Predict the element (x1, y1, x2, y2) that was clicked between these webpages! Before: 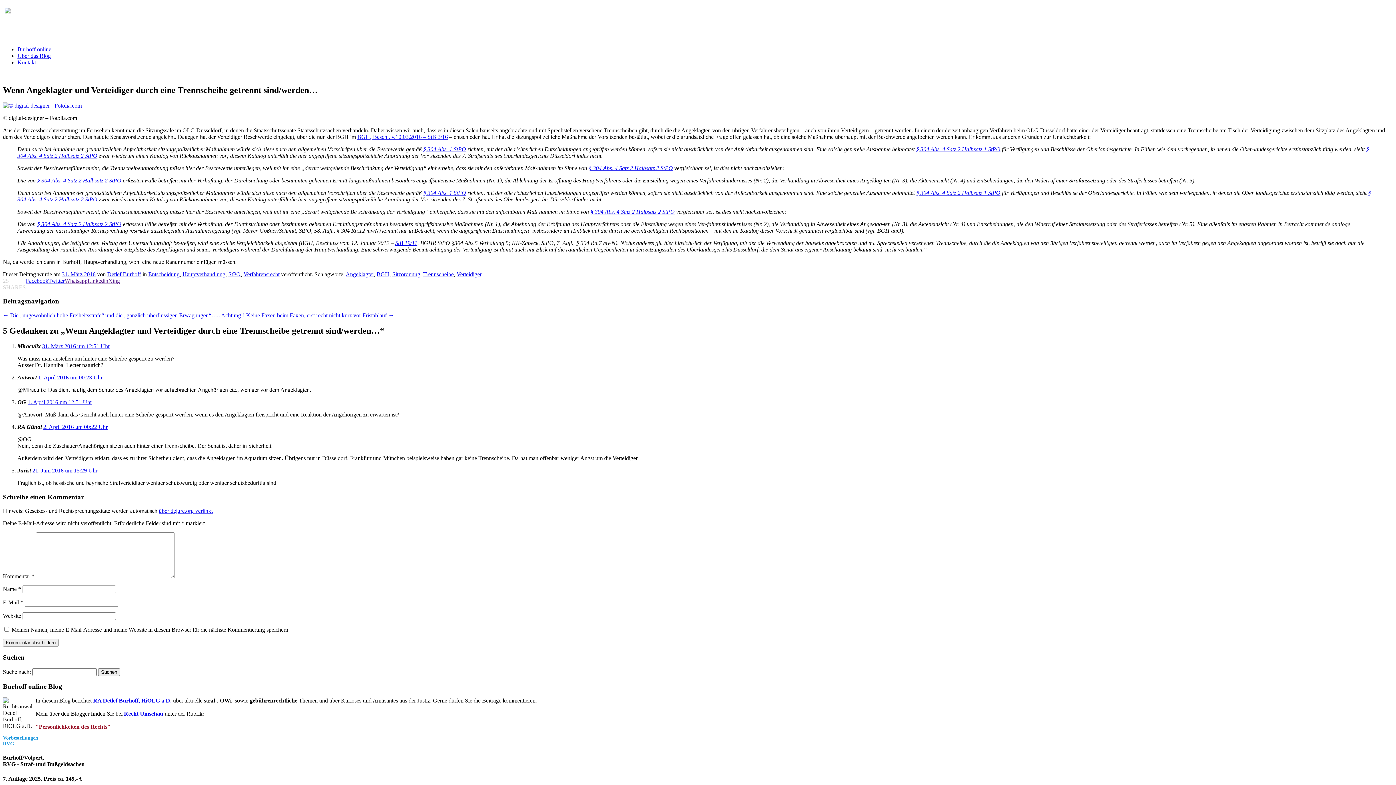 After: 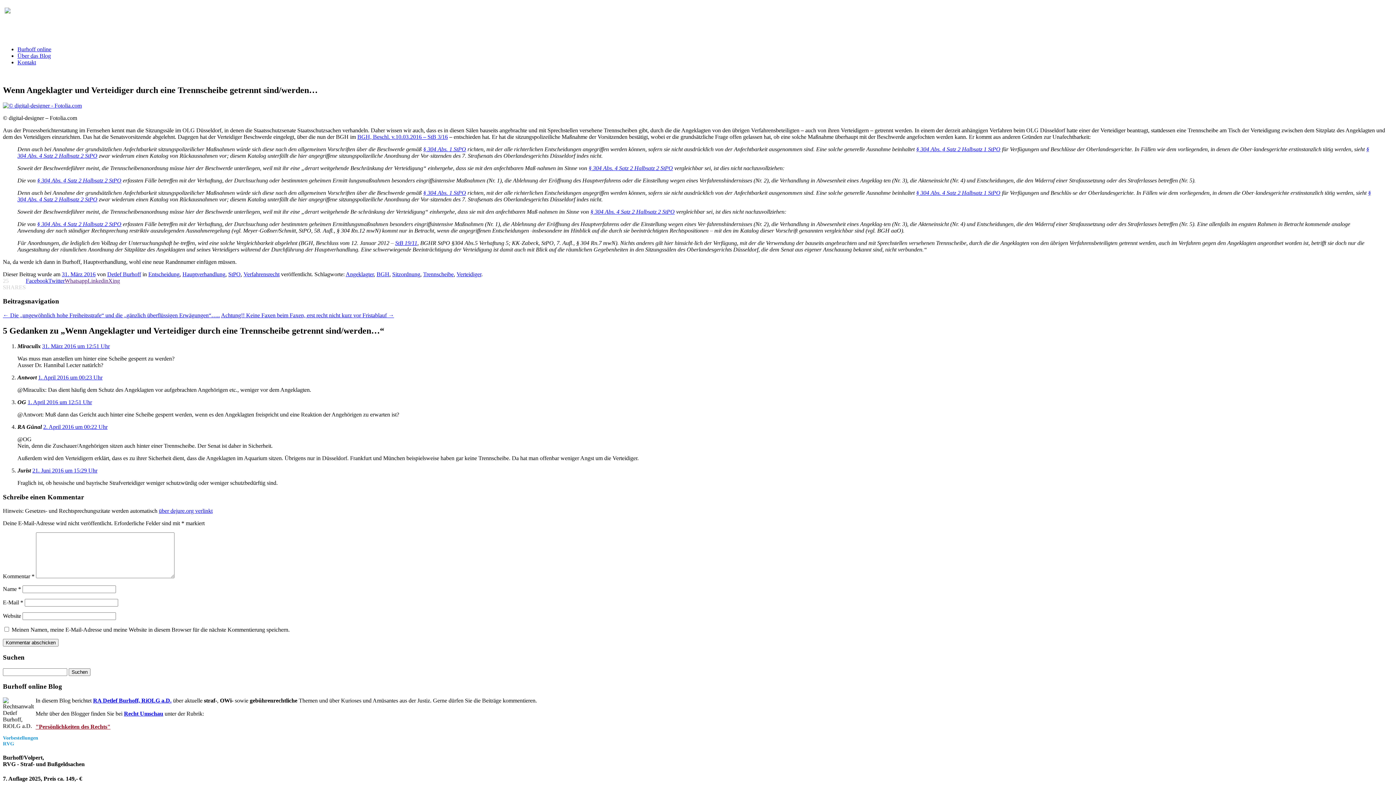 Action: label: Xing bbox: (108, 277, 120, 283)